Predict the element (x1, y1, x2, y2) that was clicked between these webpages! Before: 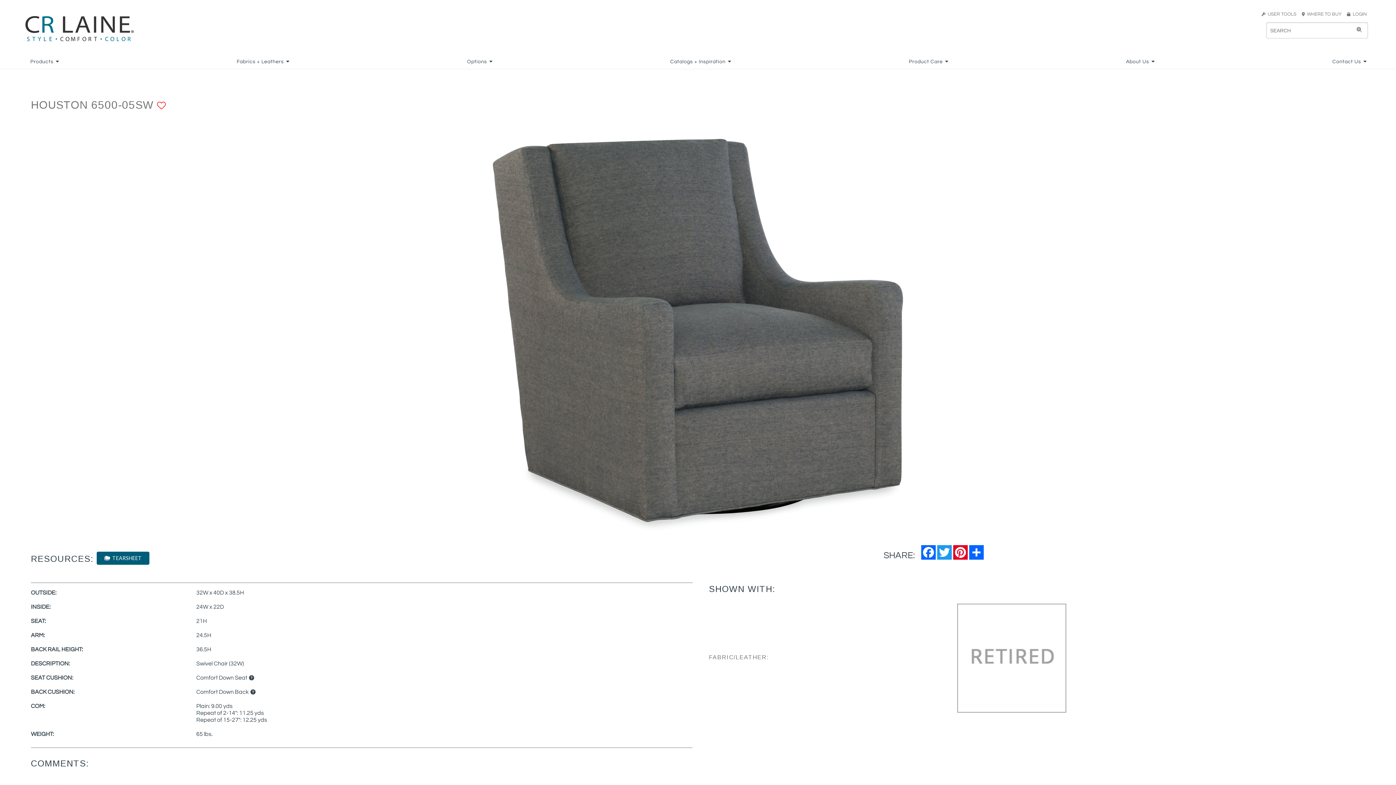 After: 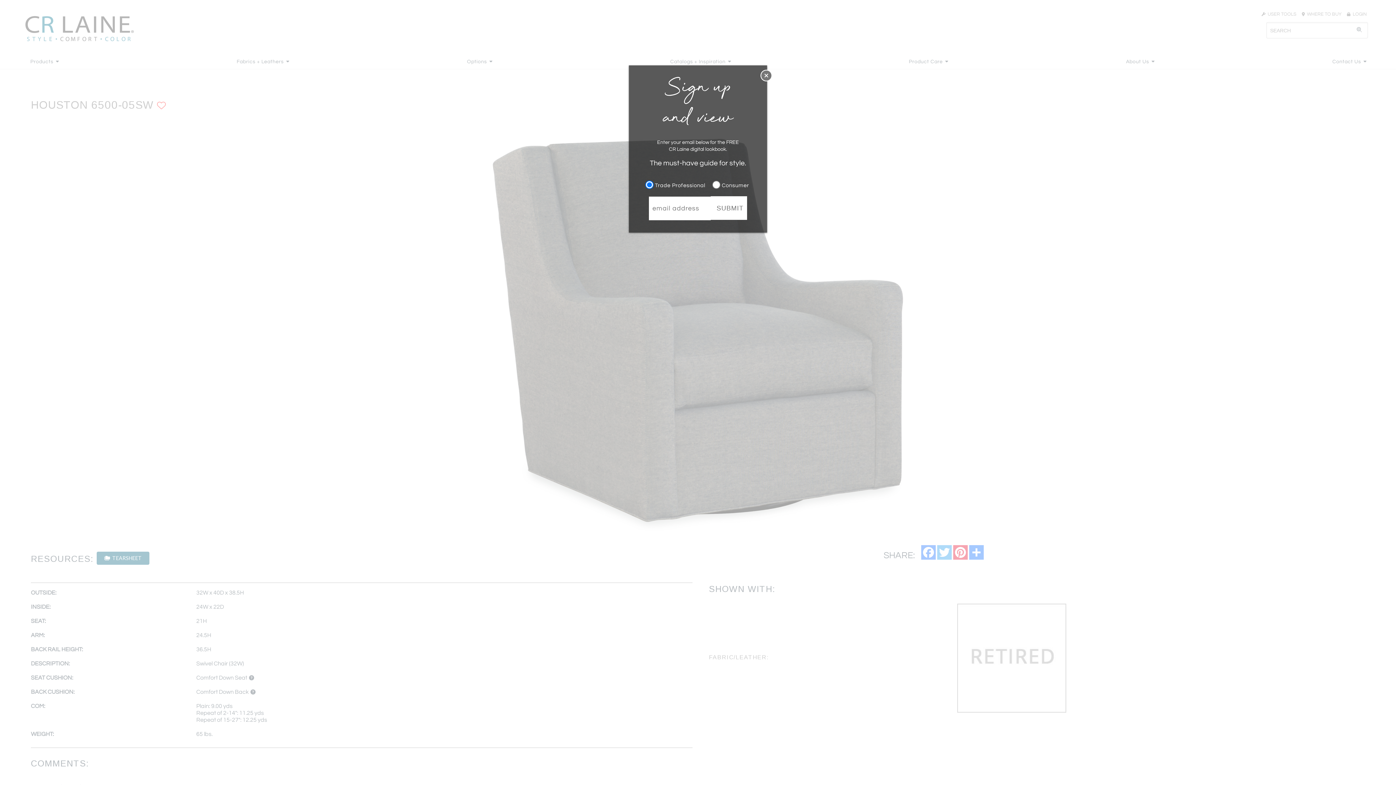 Action: bbox: (936, 545, 952, 559) label: Twitter